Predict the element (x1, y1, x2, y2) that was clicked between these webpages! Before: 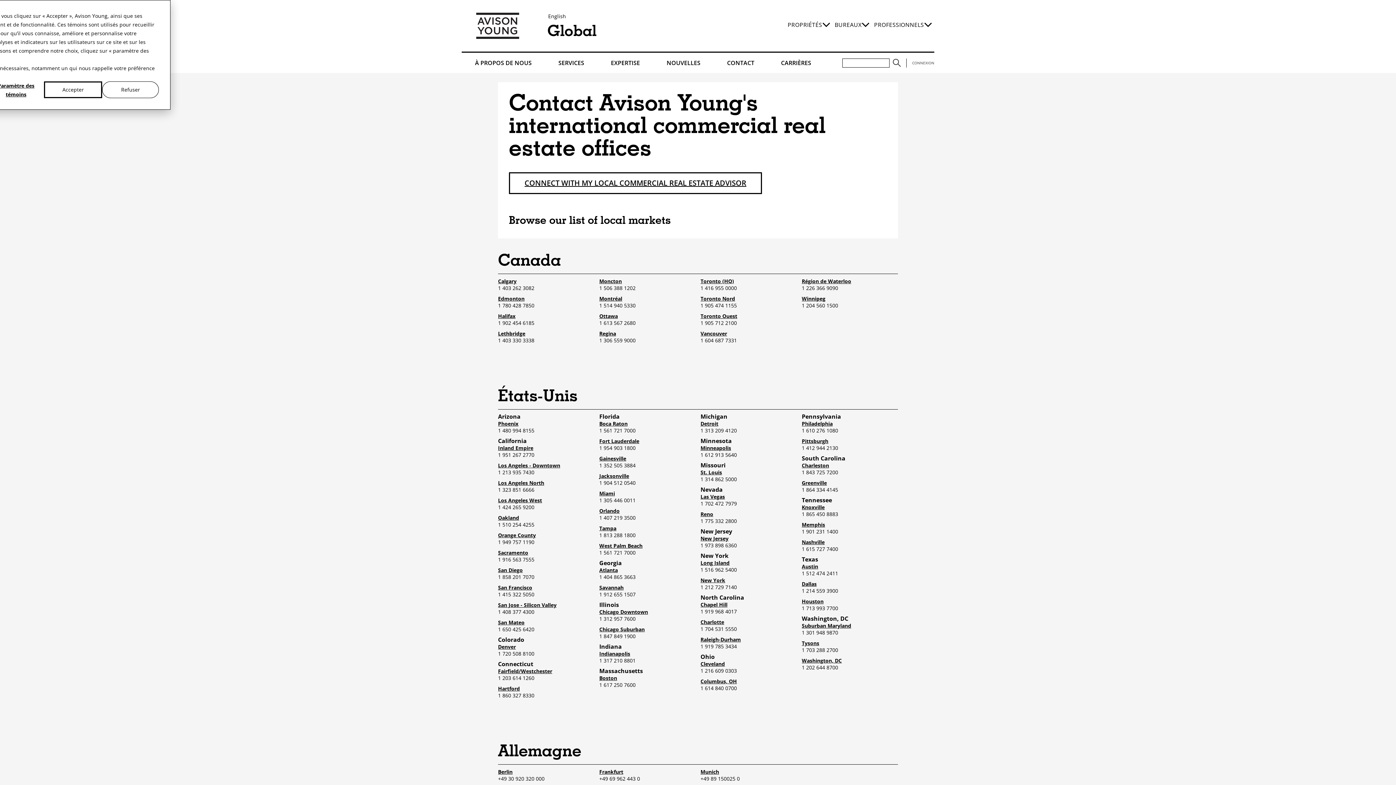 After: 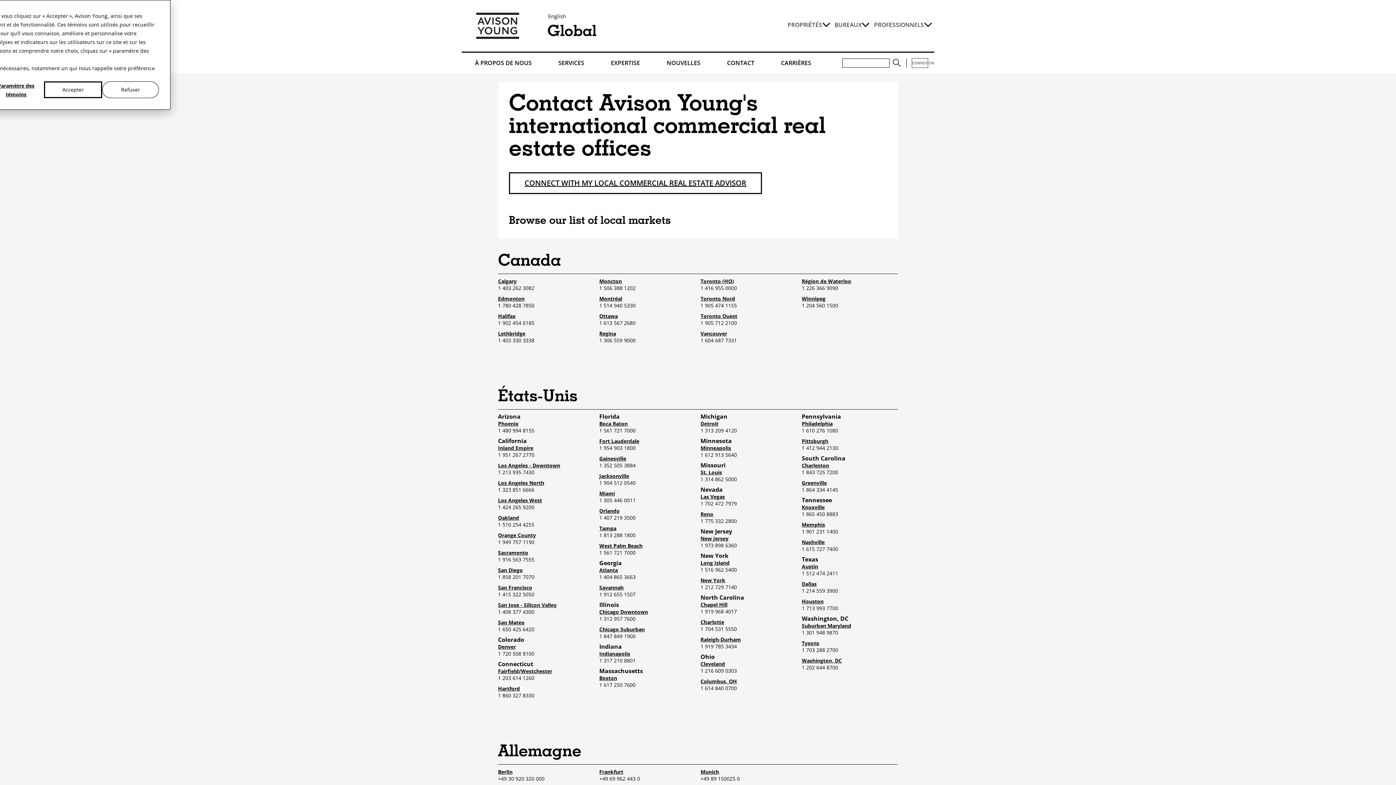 Action: label: CONNEXION bbox: (912, 58, 927, 67)